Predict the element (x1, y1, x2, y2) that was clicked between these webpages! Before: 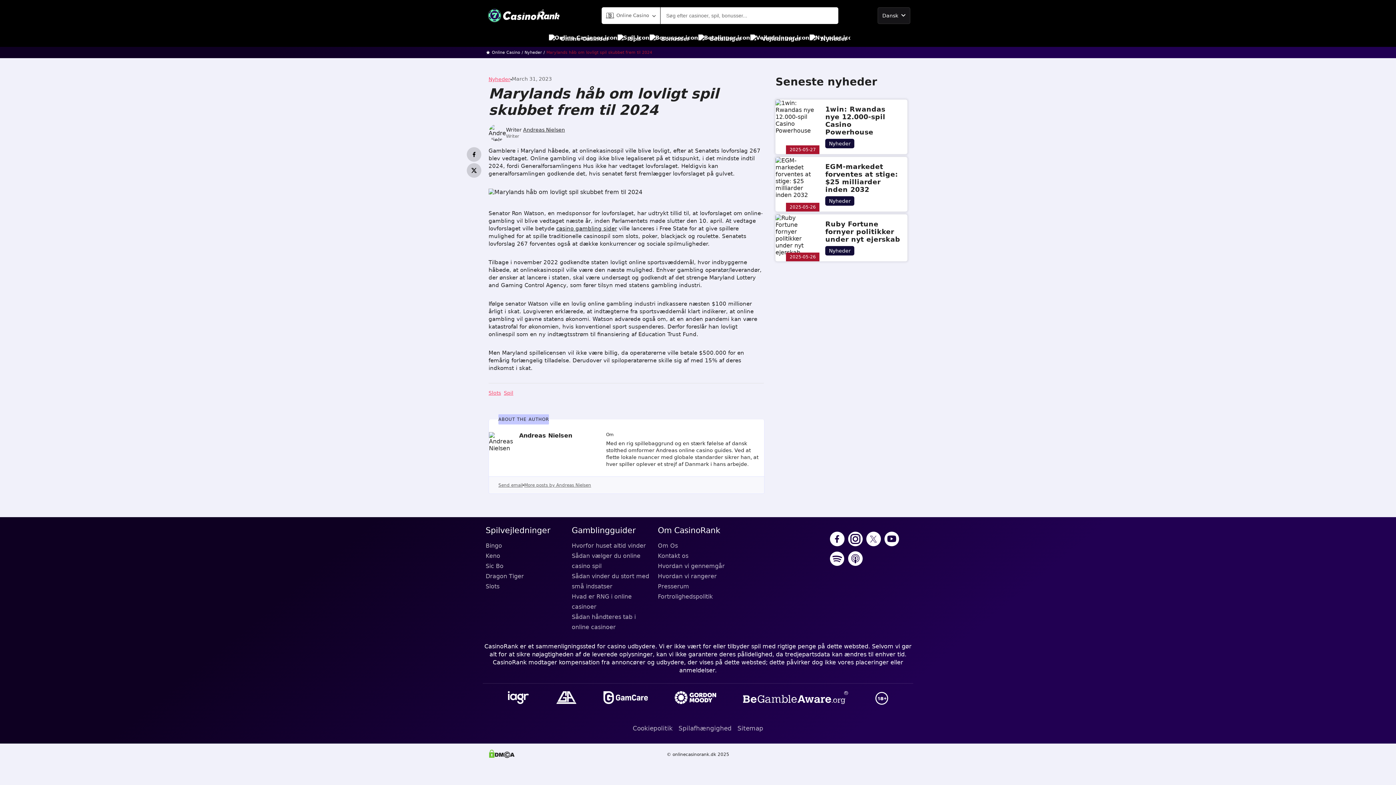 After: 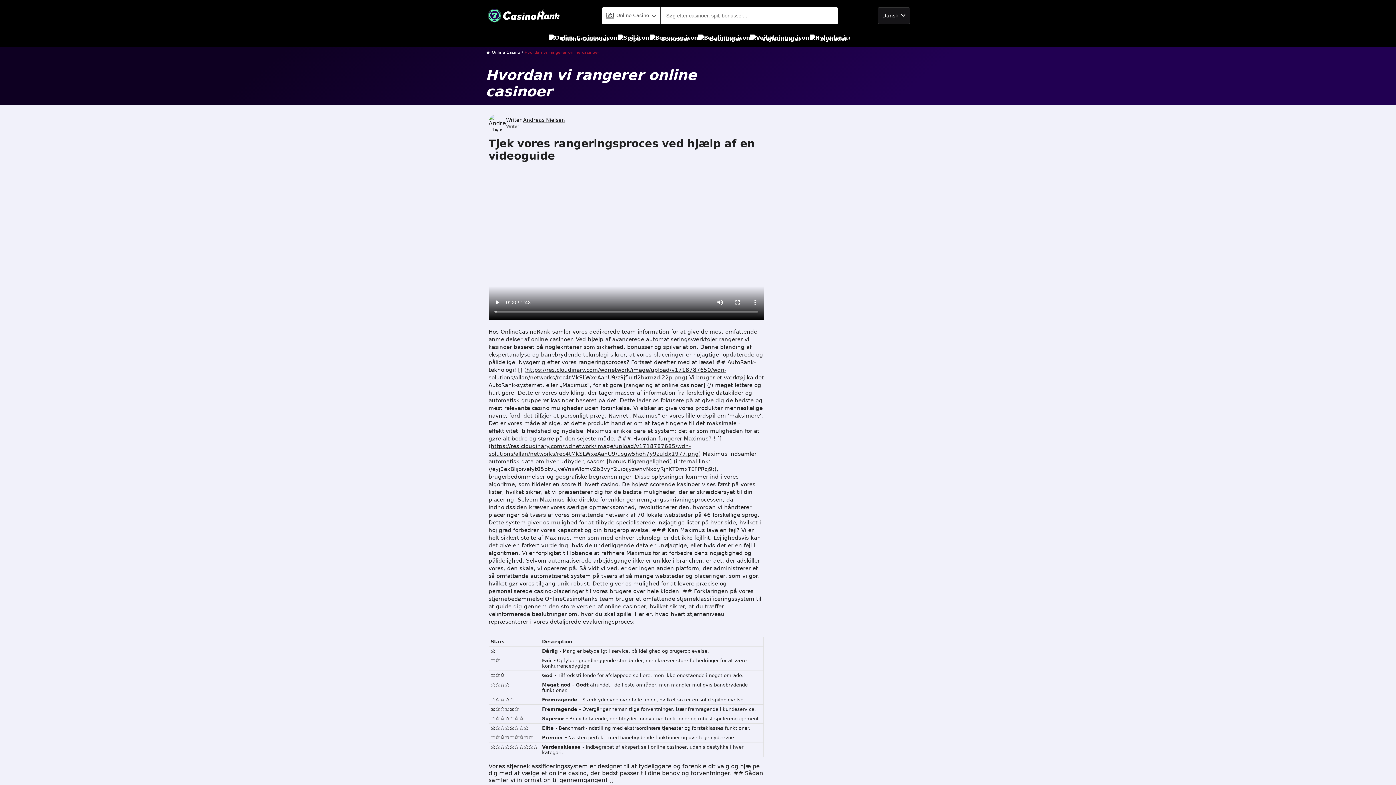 Action: label: Hvordan vi rangerer bbox: (658, 571, 738, 581)